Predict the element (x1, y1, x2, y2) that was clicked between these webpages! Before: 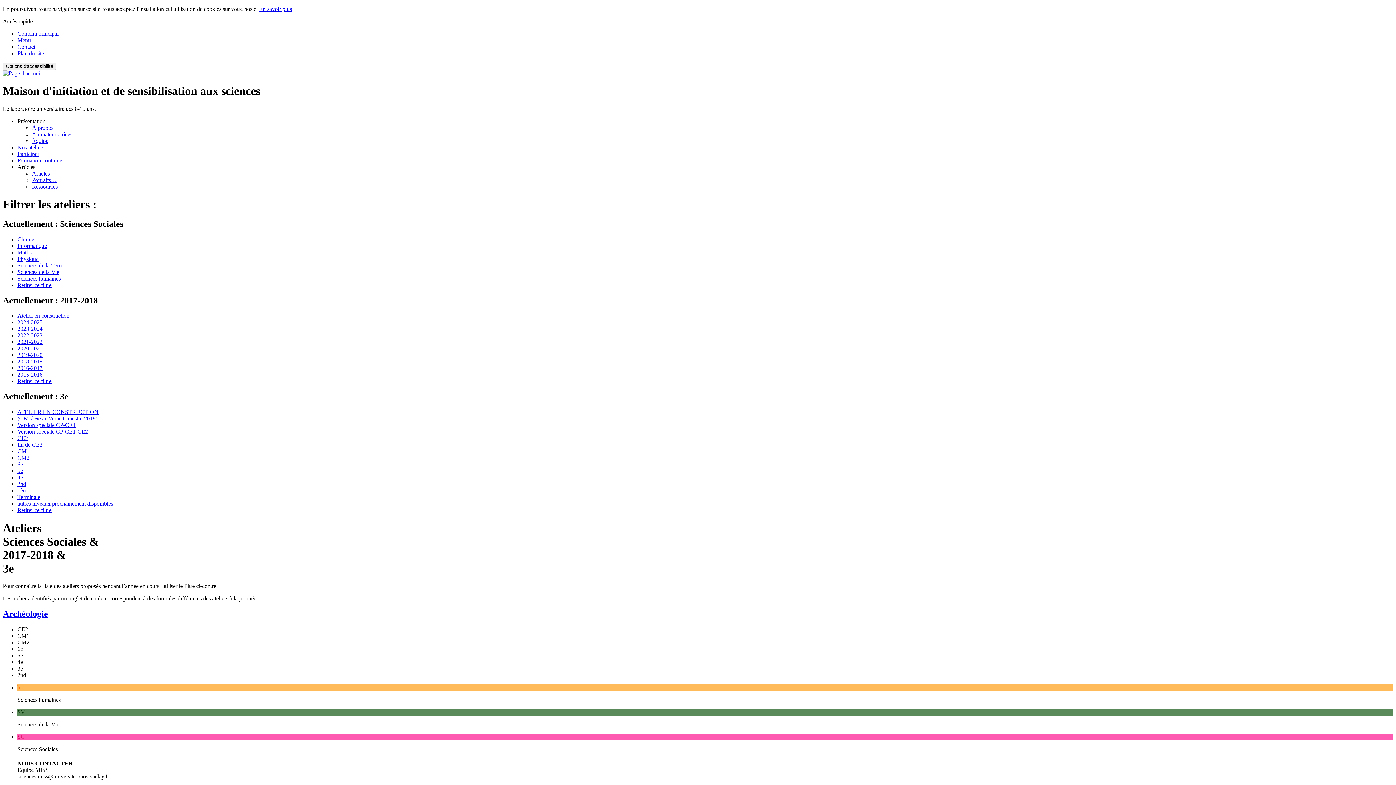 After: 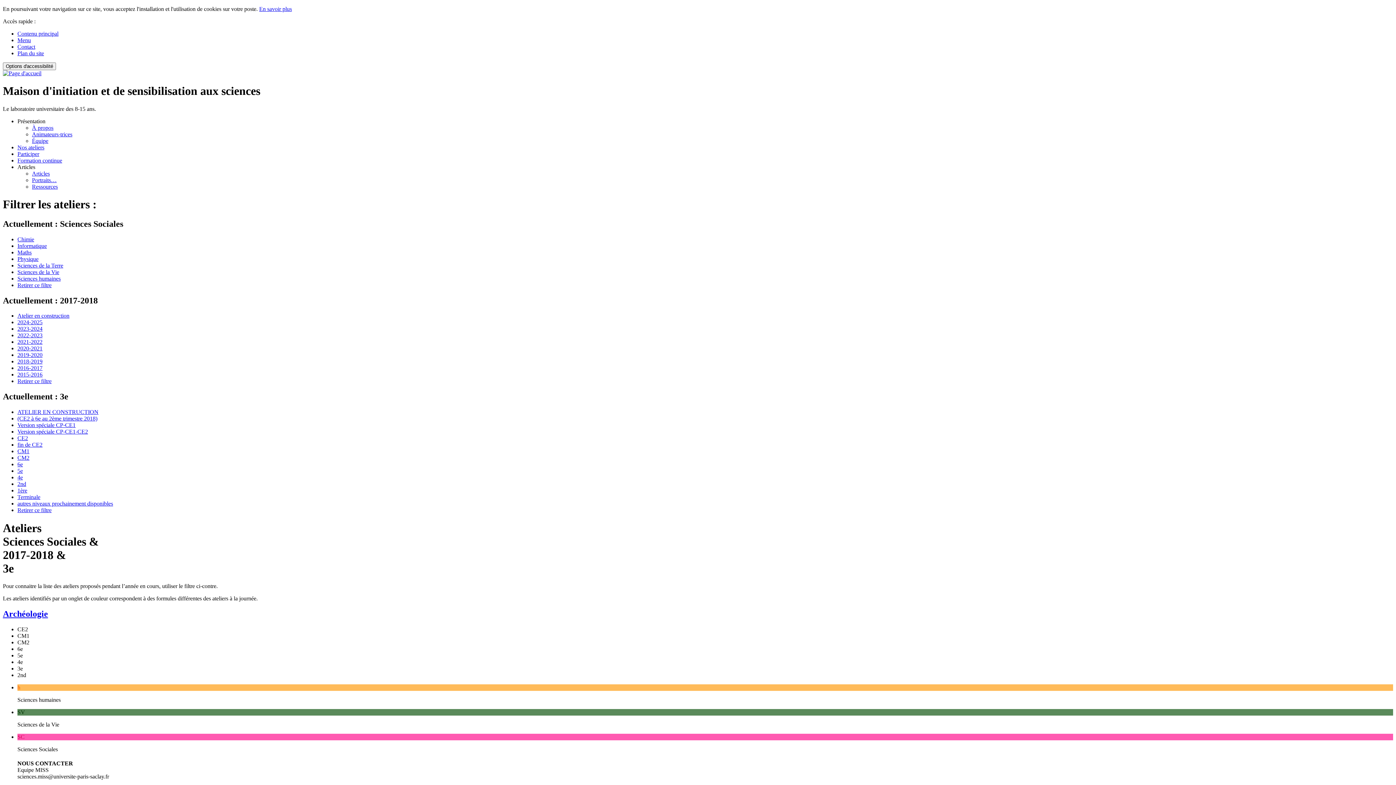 Action: bbox: (17, 118, 45, 124) label: Présentation